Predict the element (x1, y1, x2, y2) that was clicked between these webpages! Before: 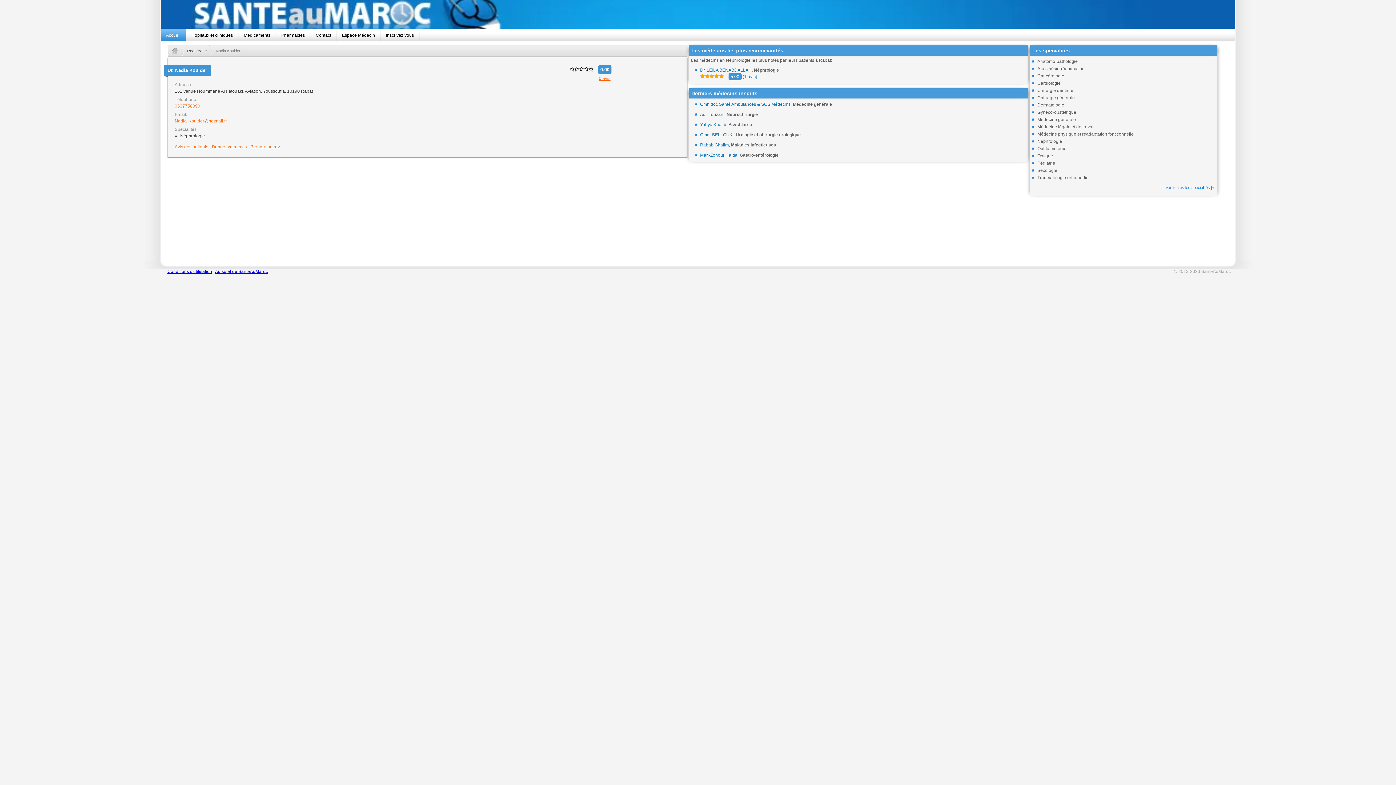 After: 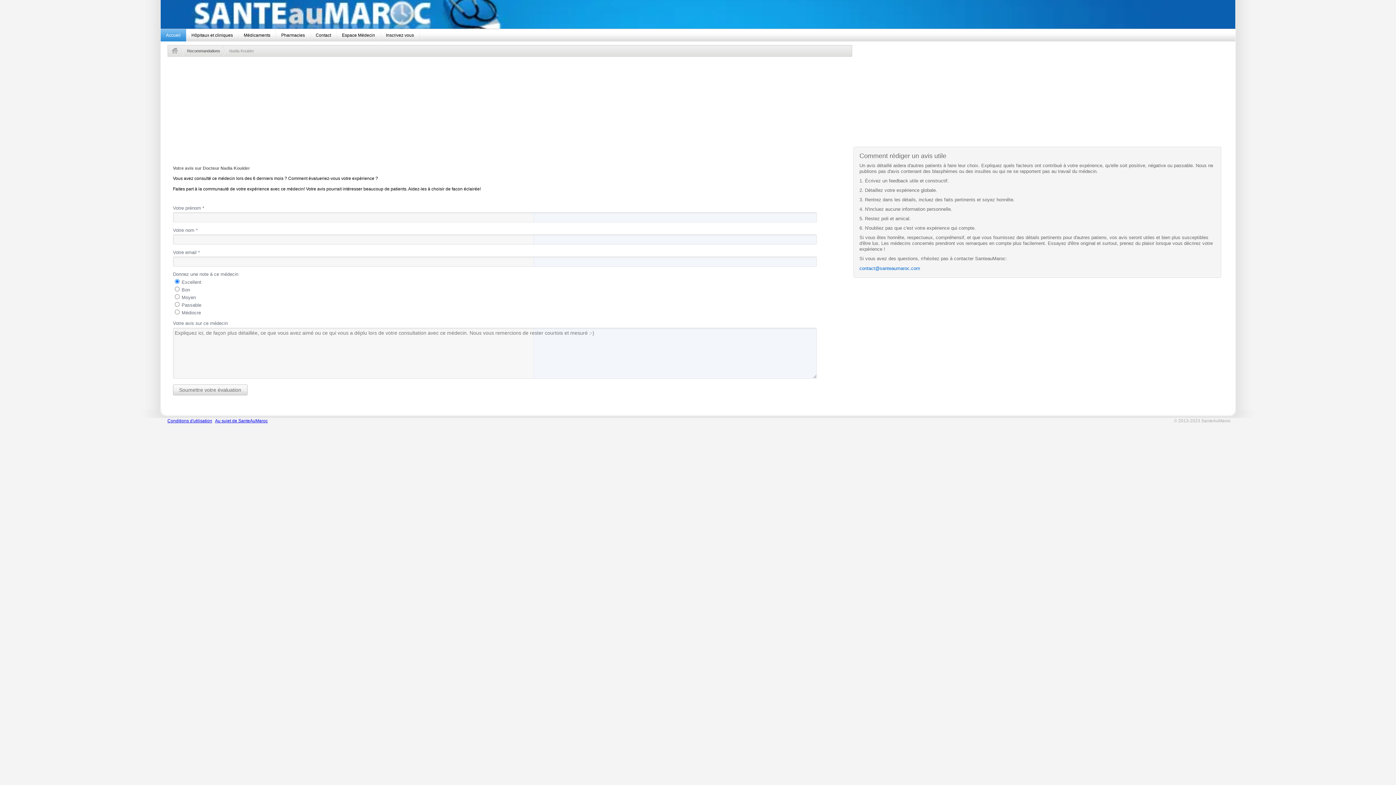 Action: bbox: (211, 144, 246, 149) label: Donner votre avis